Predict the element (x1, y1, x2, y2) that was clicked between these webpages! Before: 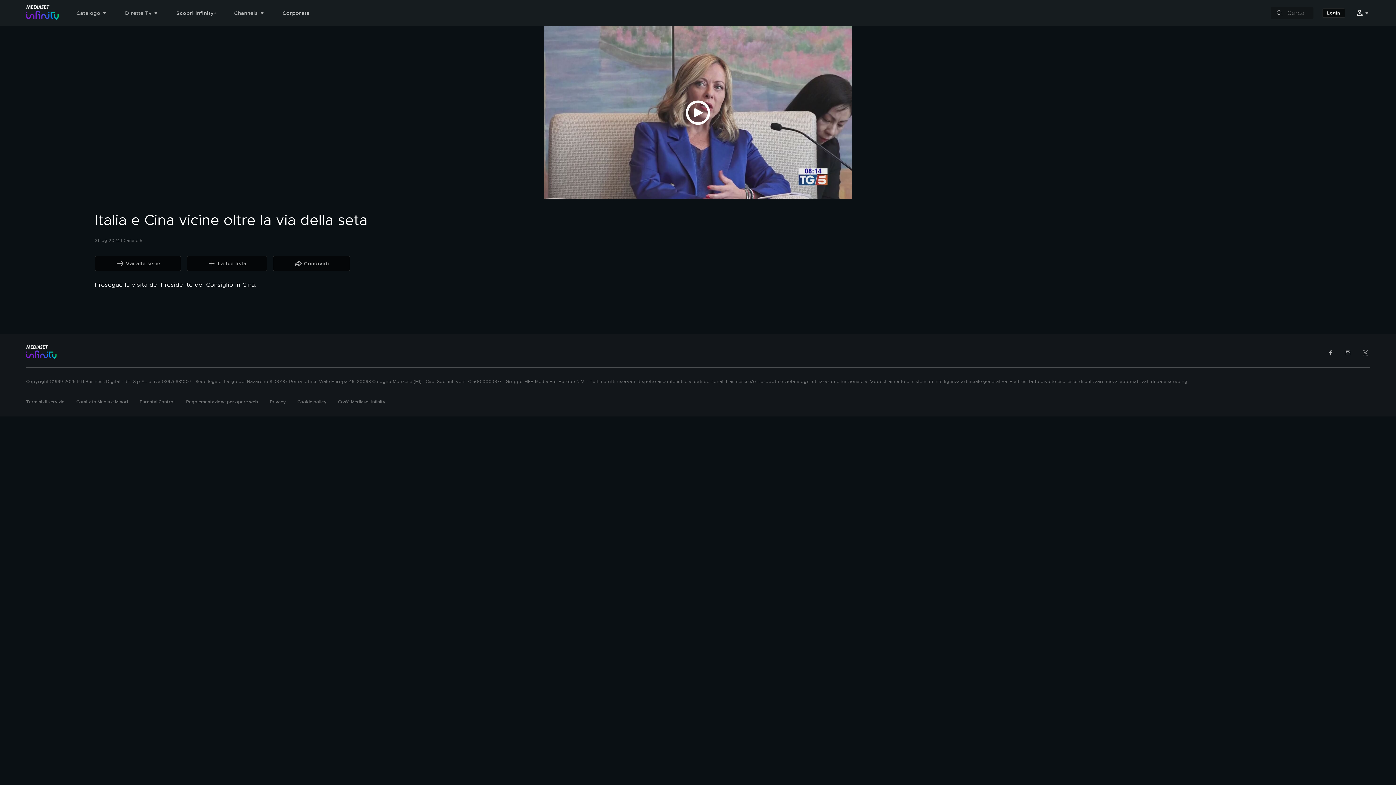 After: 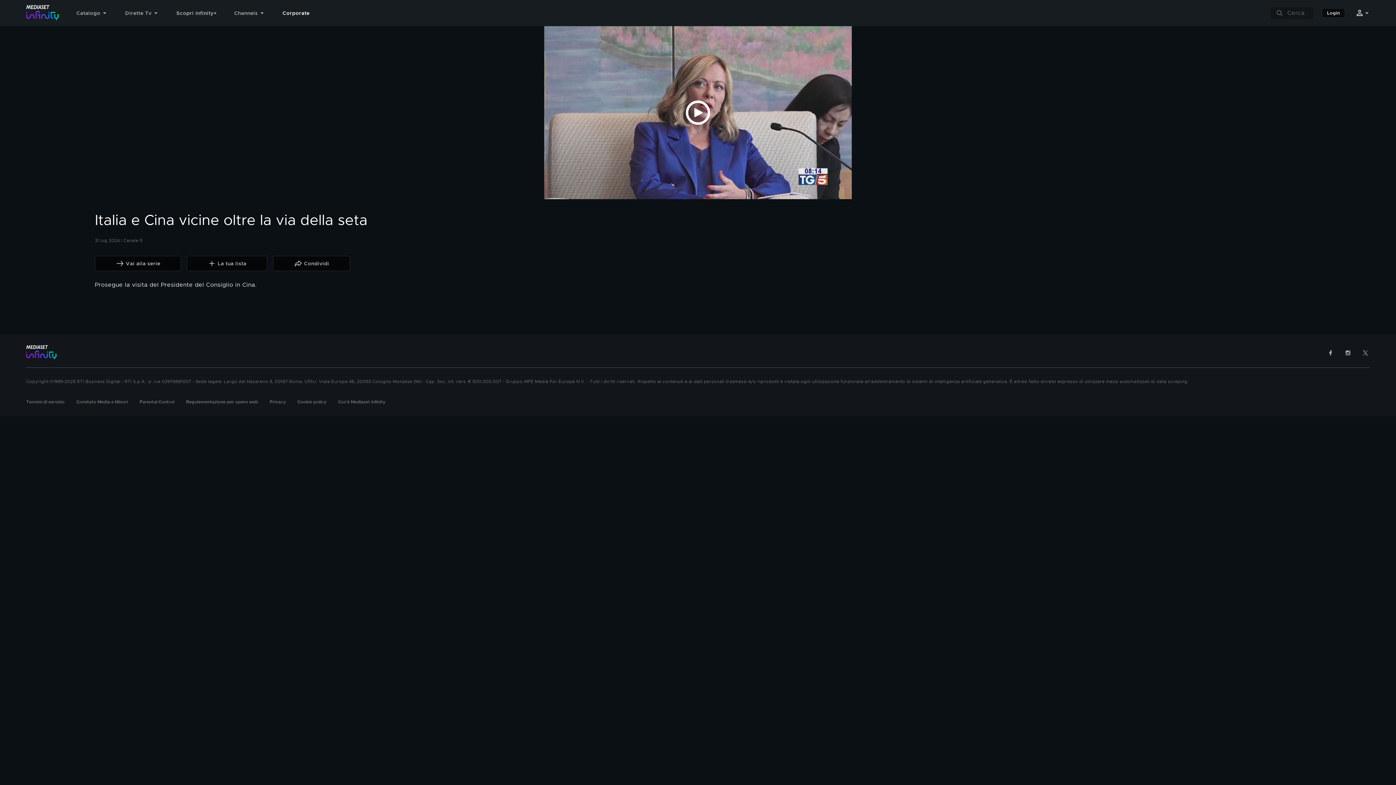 Action: label: Corporate bbox: (282, 5, 327, 20)